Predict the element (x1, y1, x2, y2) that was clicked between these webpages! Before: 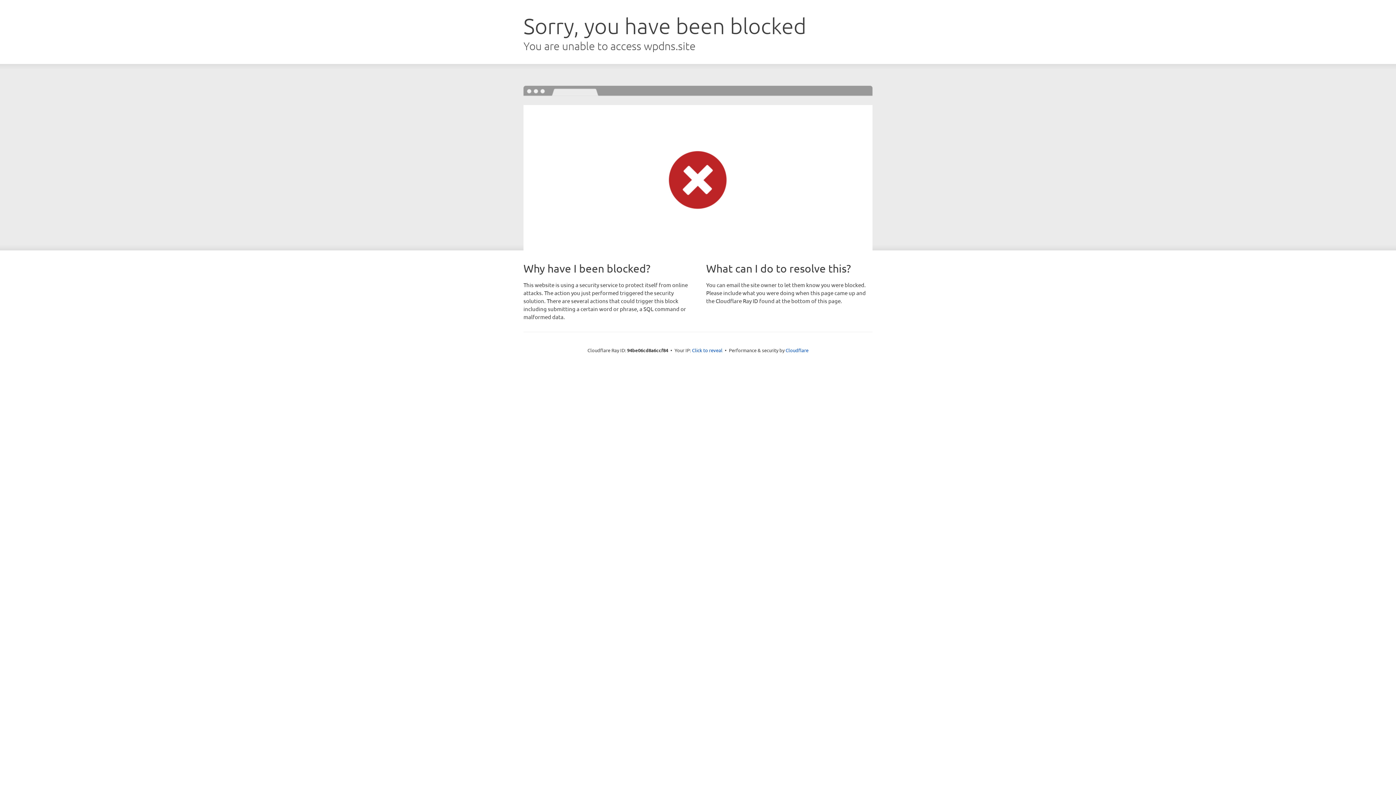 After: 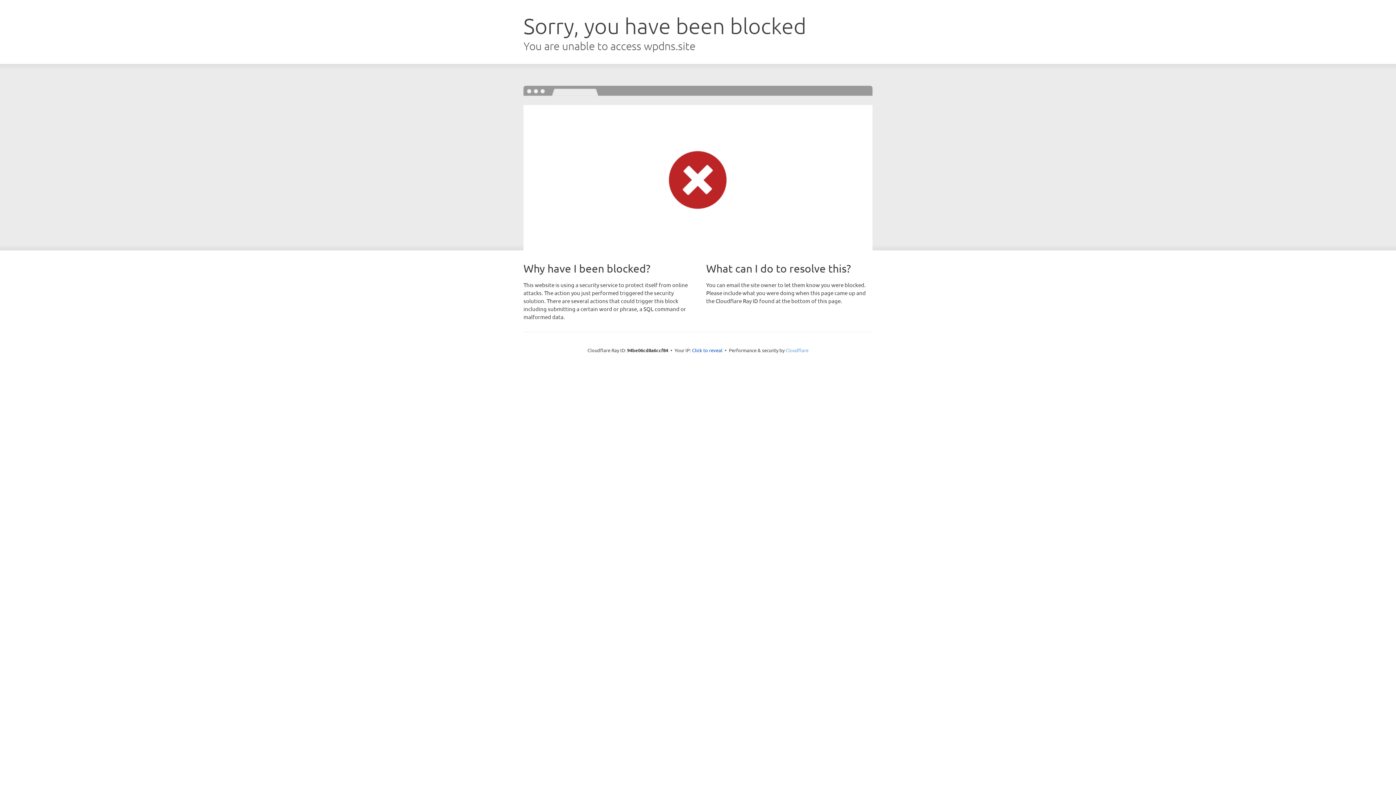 Action: bbox: (785, 347, 808, 353) label: Cloudflare